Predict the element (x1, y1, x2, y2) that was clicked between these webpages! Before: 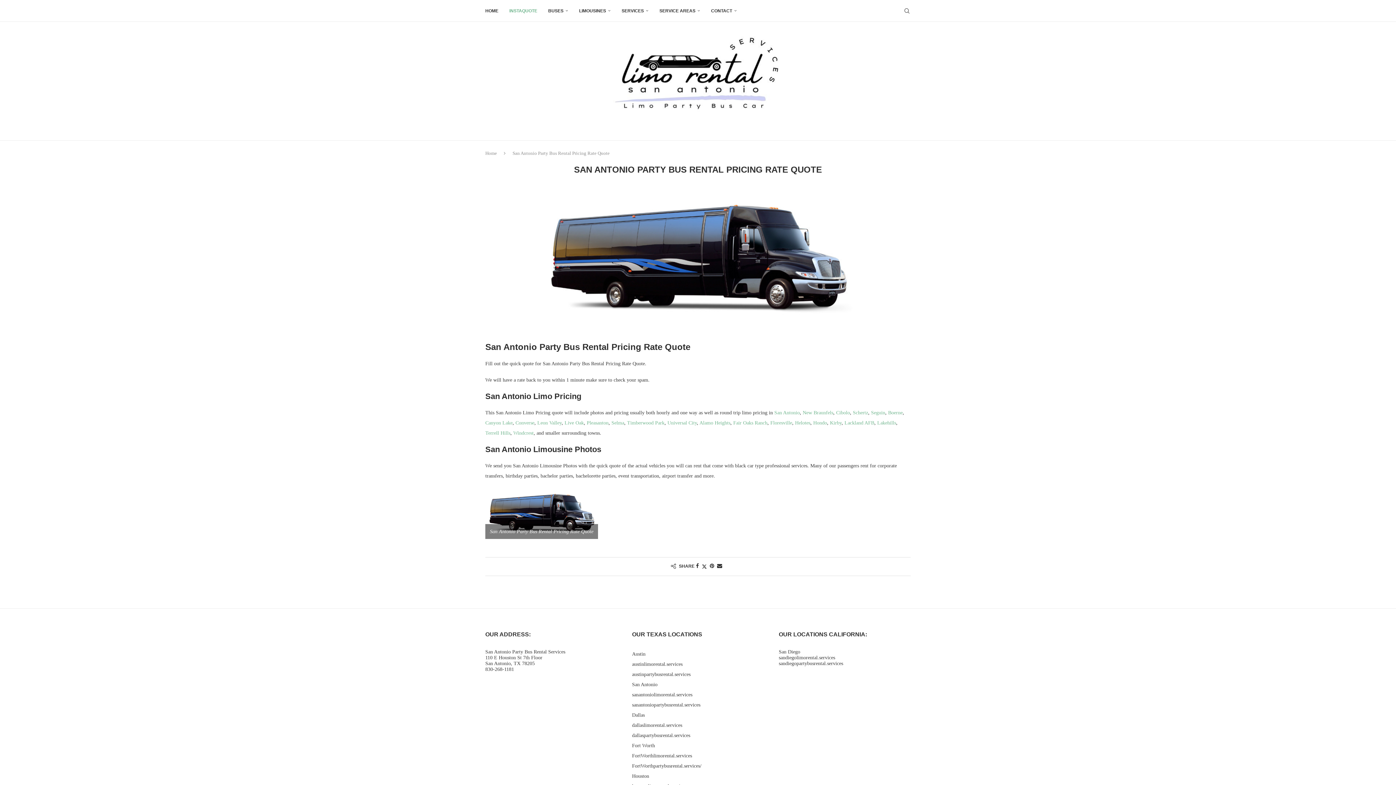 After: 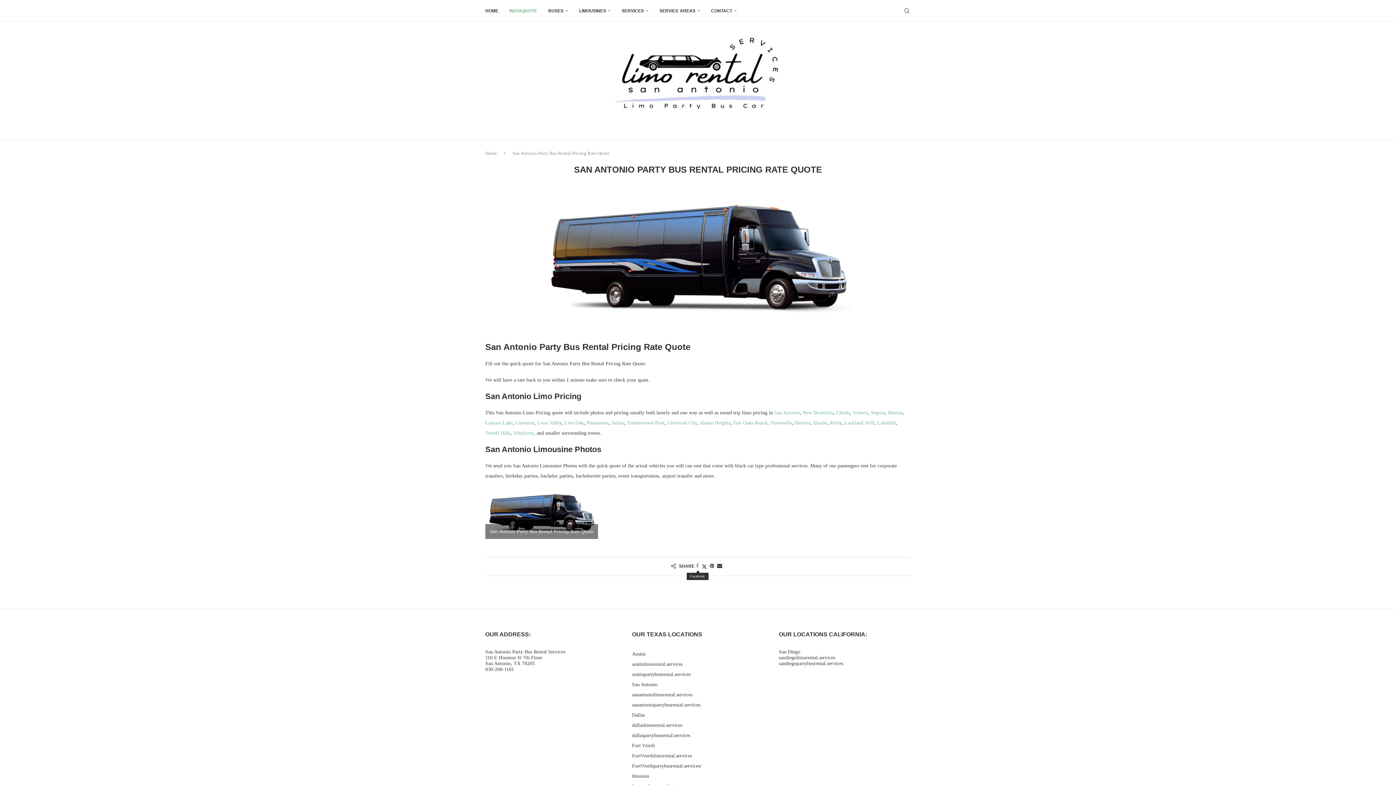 Action: bbox: (696, 563, 699, 569) label: Share on Facebook